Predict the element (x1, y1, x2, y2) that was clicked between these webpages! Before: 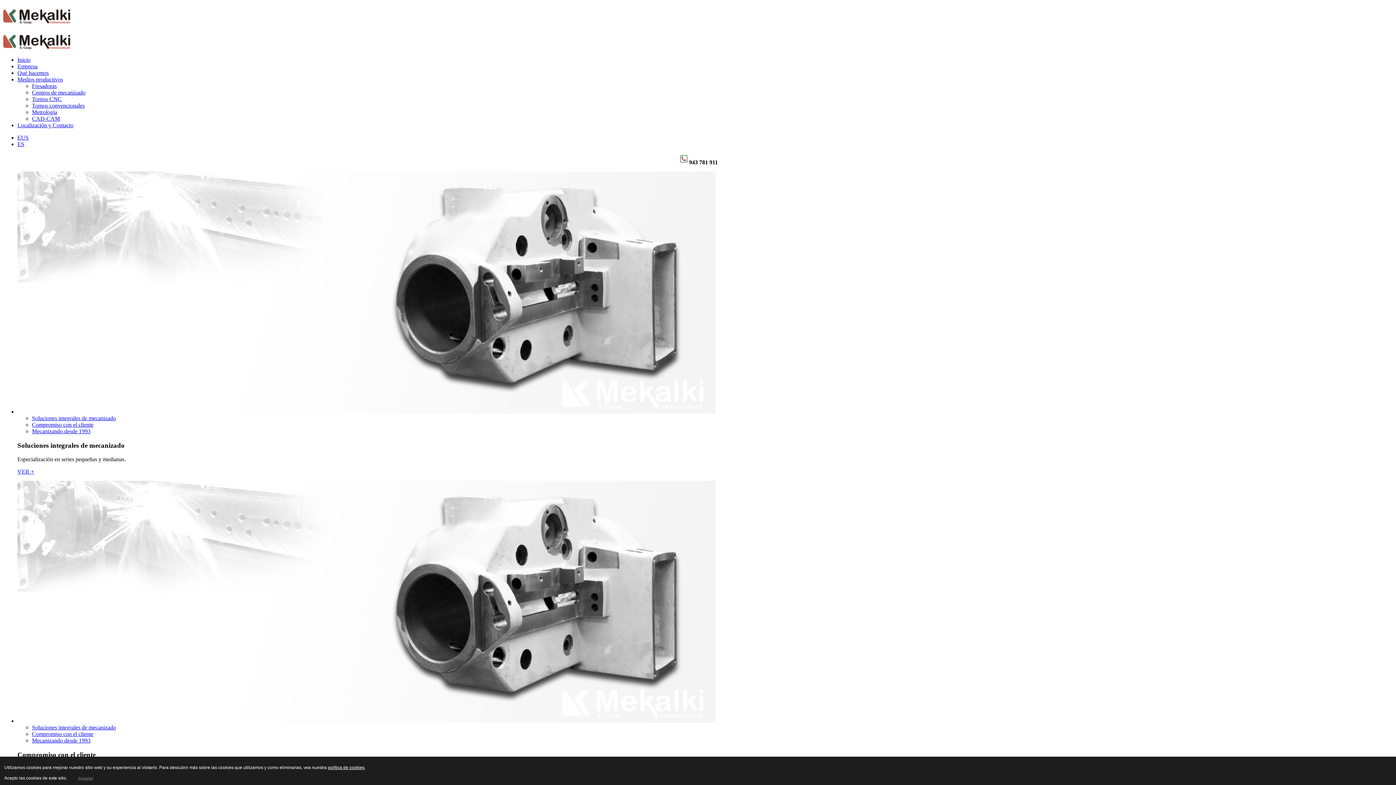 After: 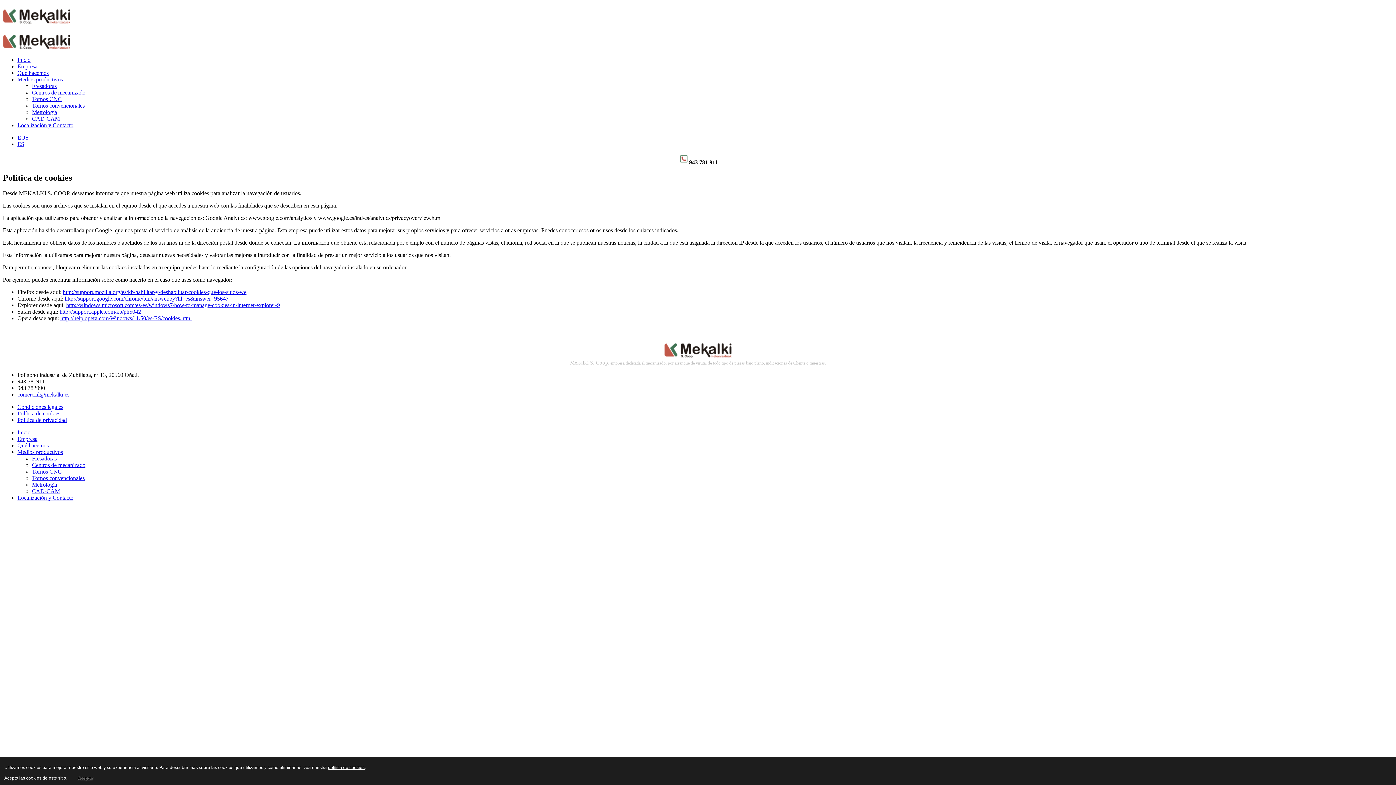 Action: label: política de cookies bbox: (328, 765, 364, 770)